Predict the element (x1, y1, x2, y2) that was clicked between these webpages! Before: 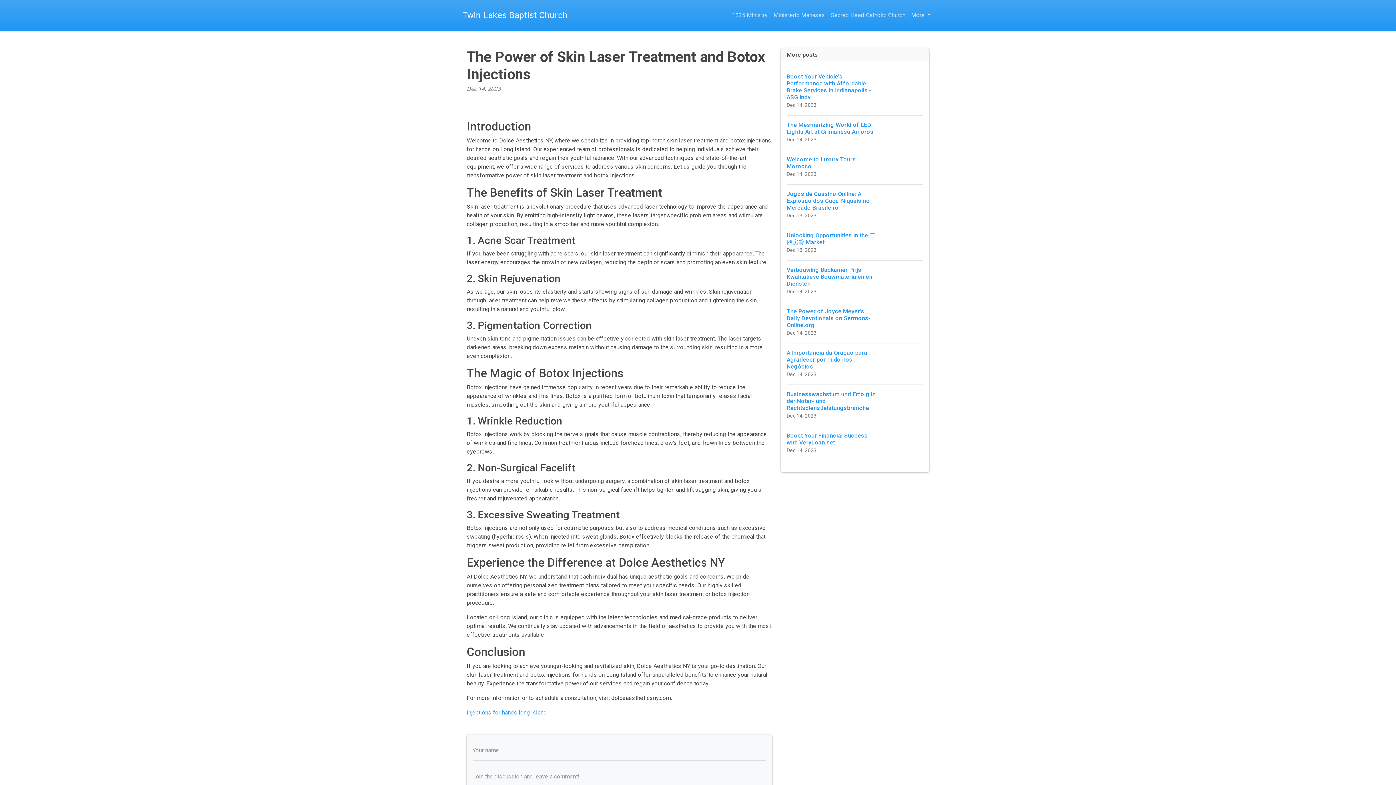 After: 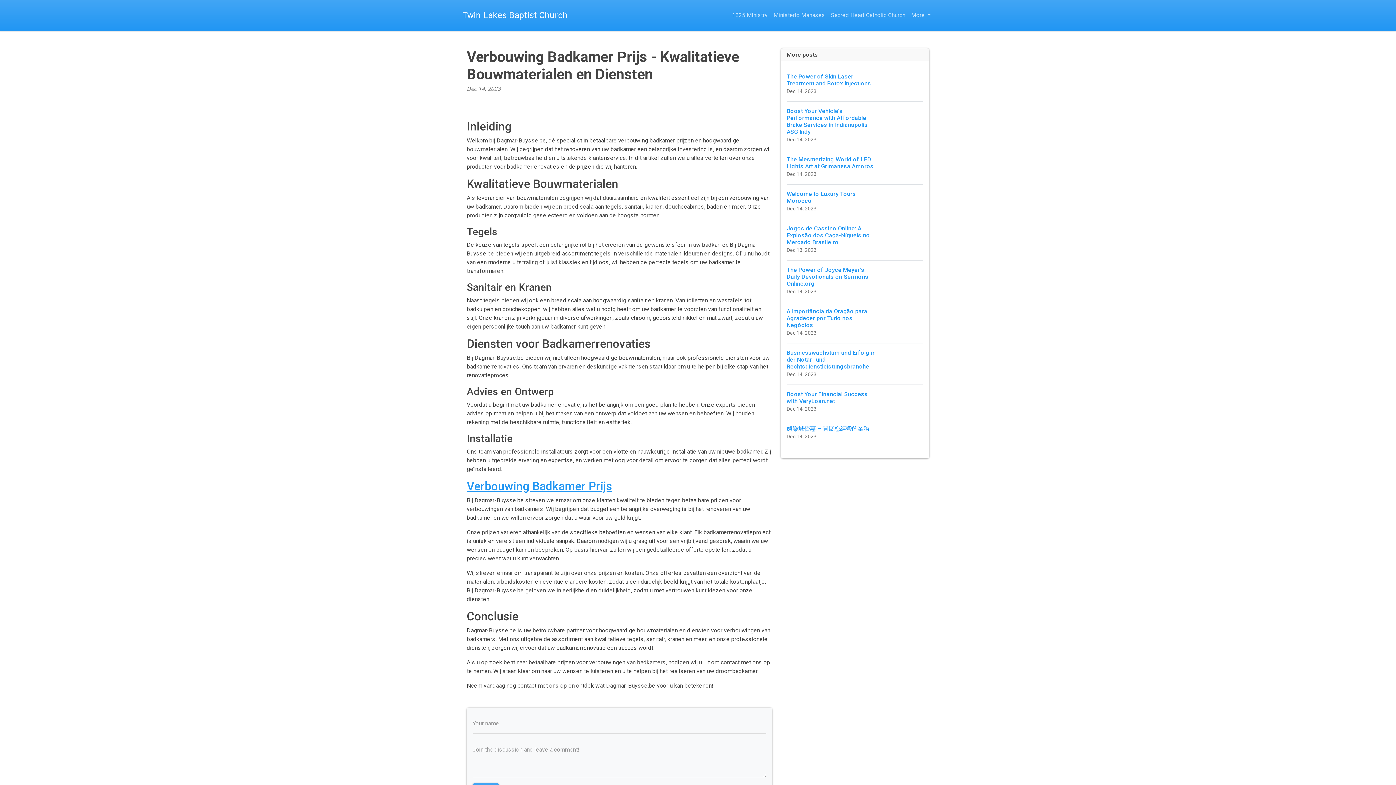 Action: bbox: (786, 260, 923, 301) label: Verbouwing Badkamer Prijs - Kwalitatieve Bouwmaterialen en Diensten
Dec 14, 2023